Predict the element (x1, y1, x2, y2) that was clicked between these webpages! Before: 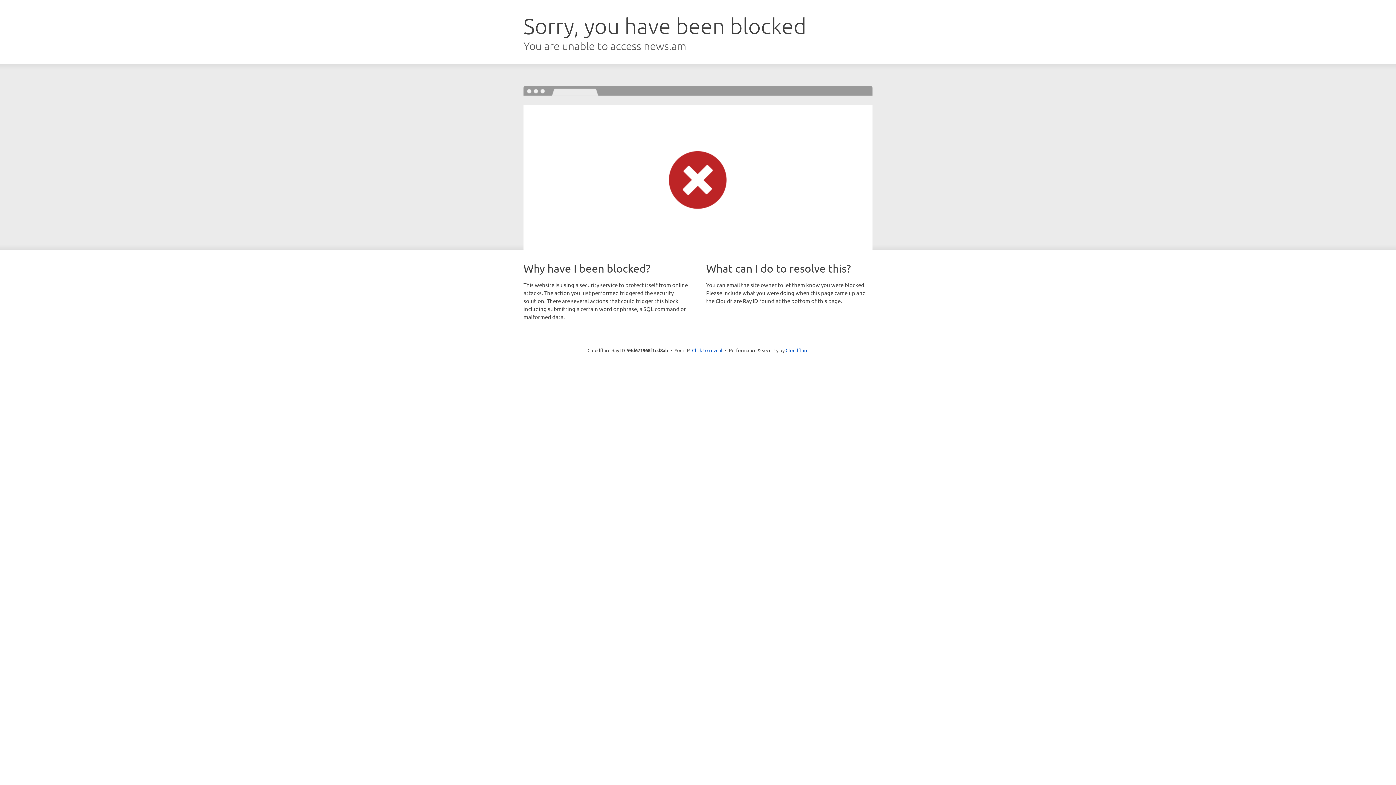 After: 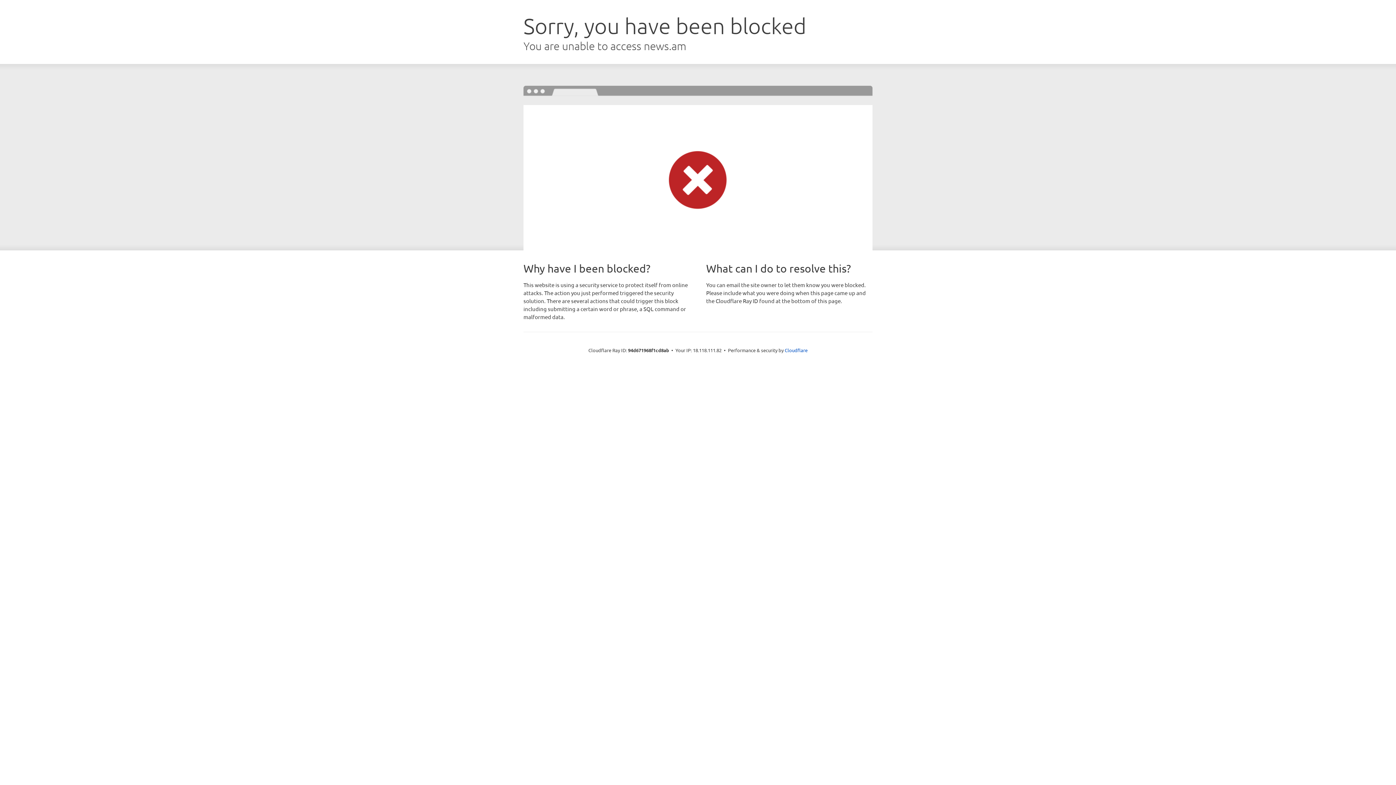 Action: bbox: (692, 346, 722, 353) label: Click to reveal